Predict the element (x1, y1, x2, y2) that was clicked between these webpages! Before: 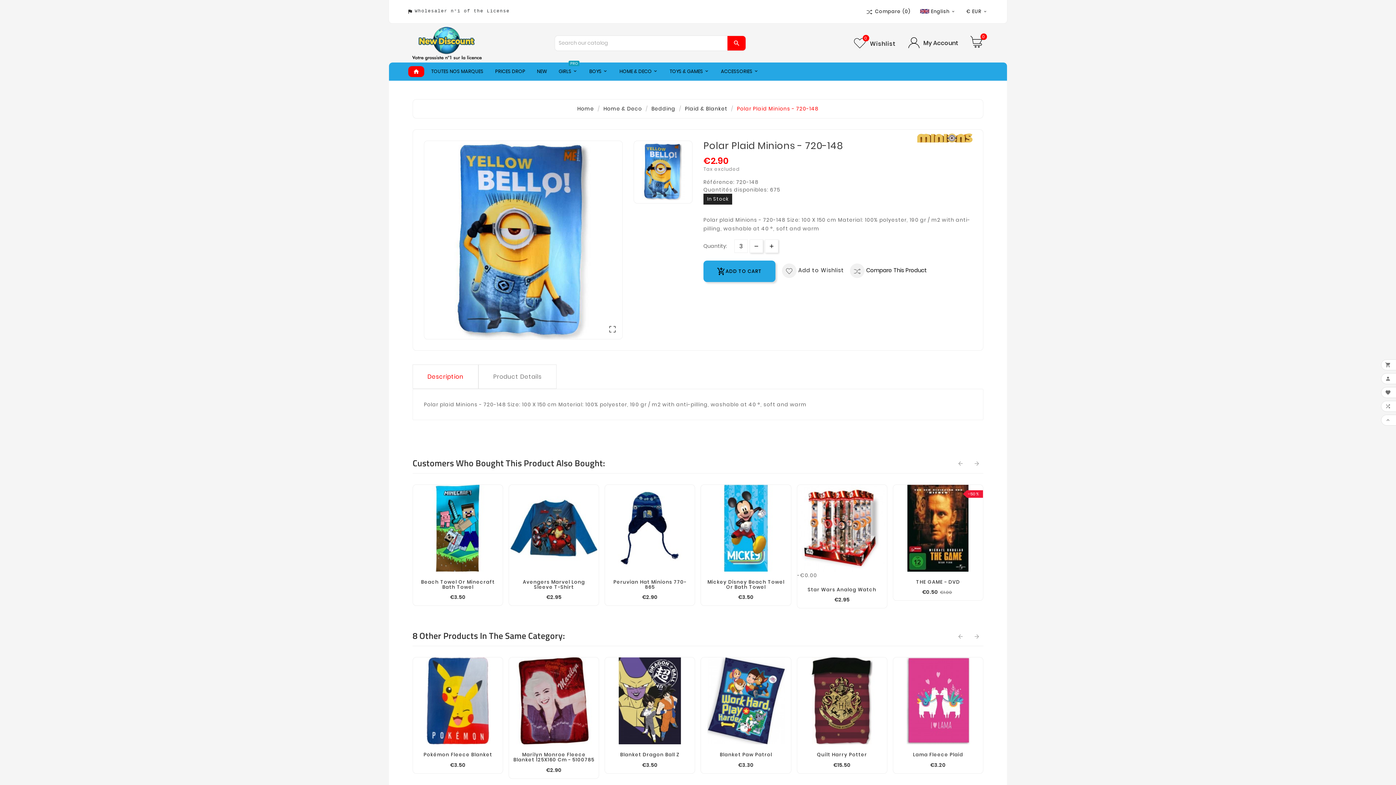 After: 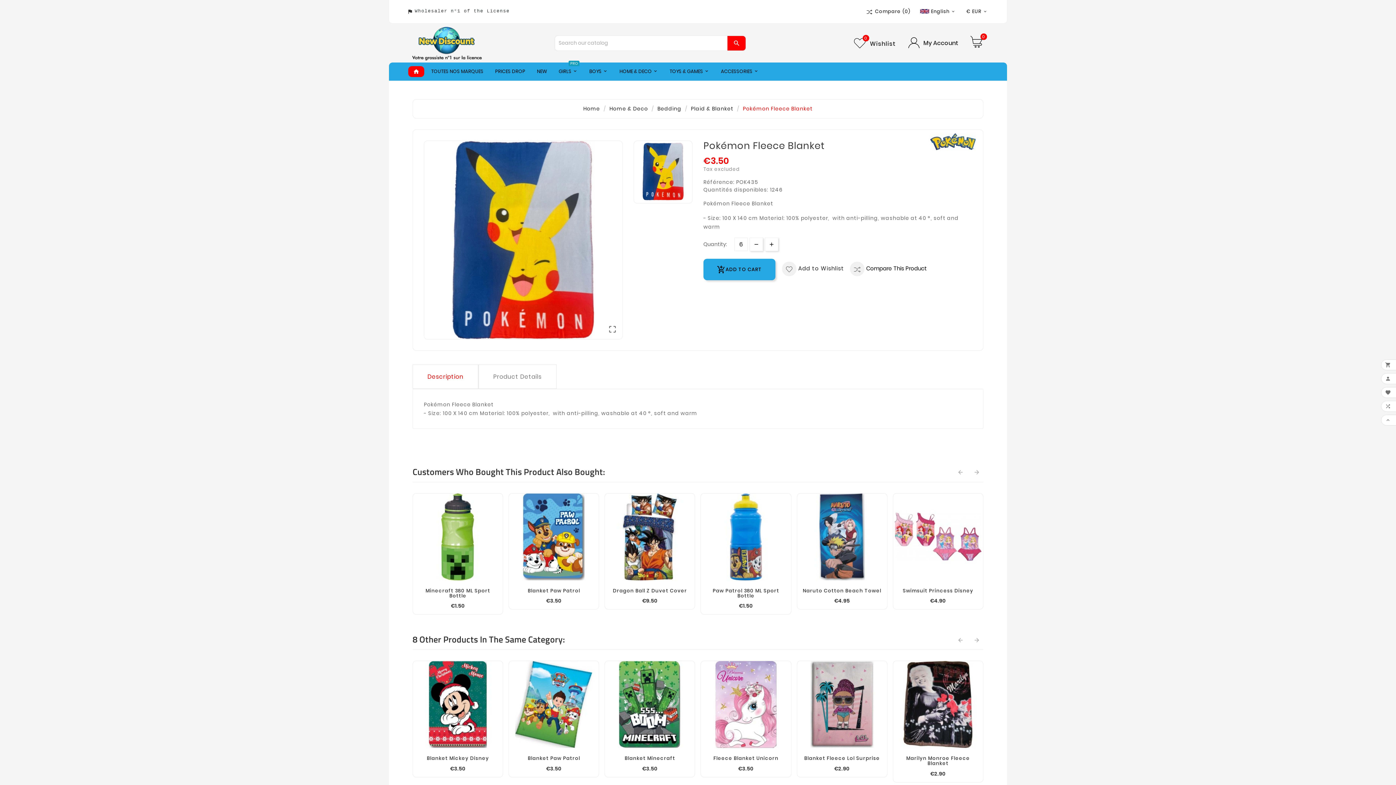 Action: label: Pokémon Fleece Blanket bbox: (417, 665, 498, 671)